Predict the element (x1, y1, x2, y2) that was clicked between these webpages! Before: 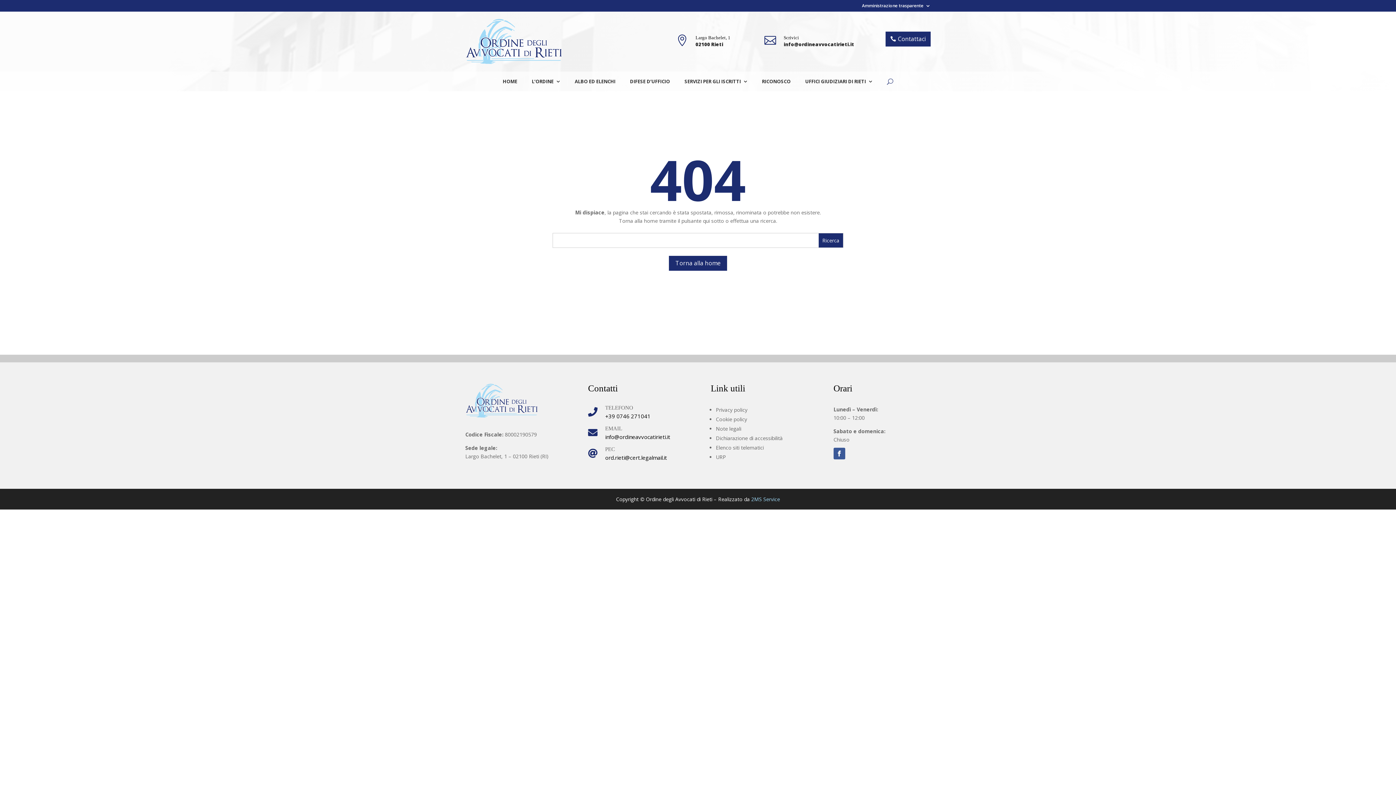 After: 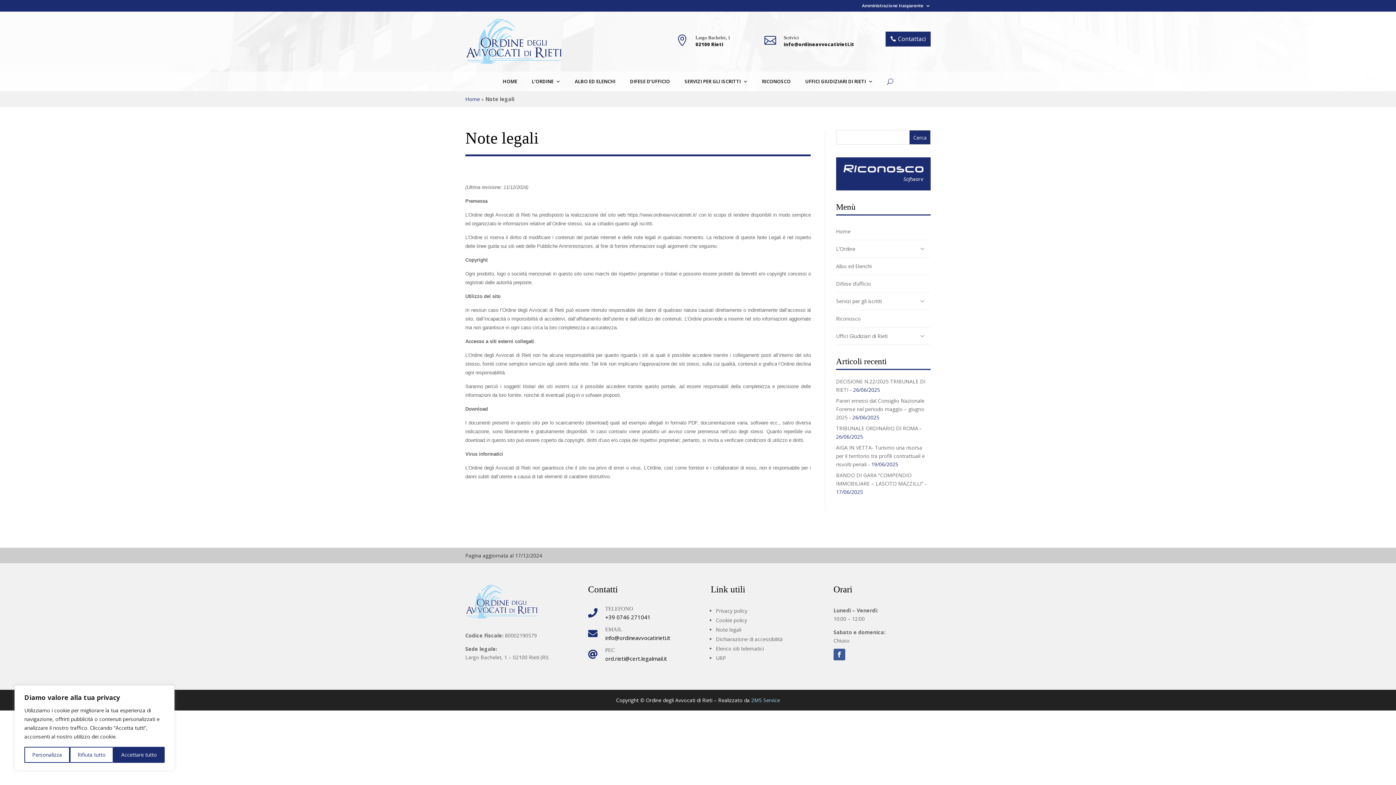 Action: bbox: (716, 425, 741, 432) label: Note legali